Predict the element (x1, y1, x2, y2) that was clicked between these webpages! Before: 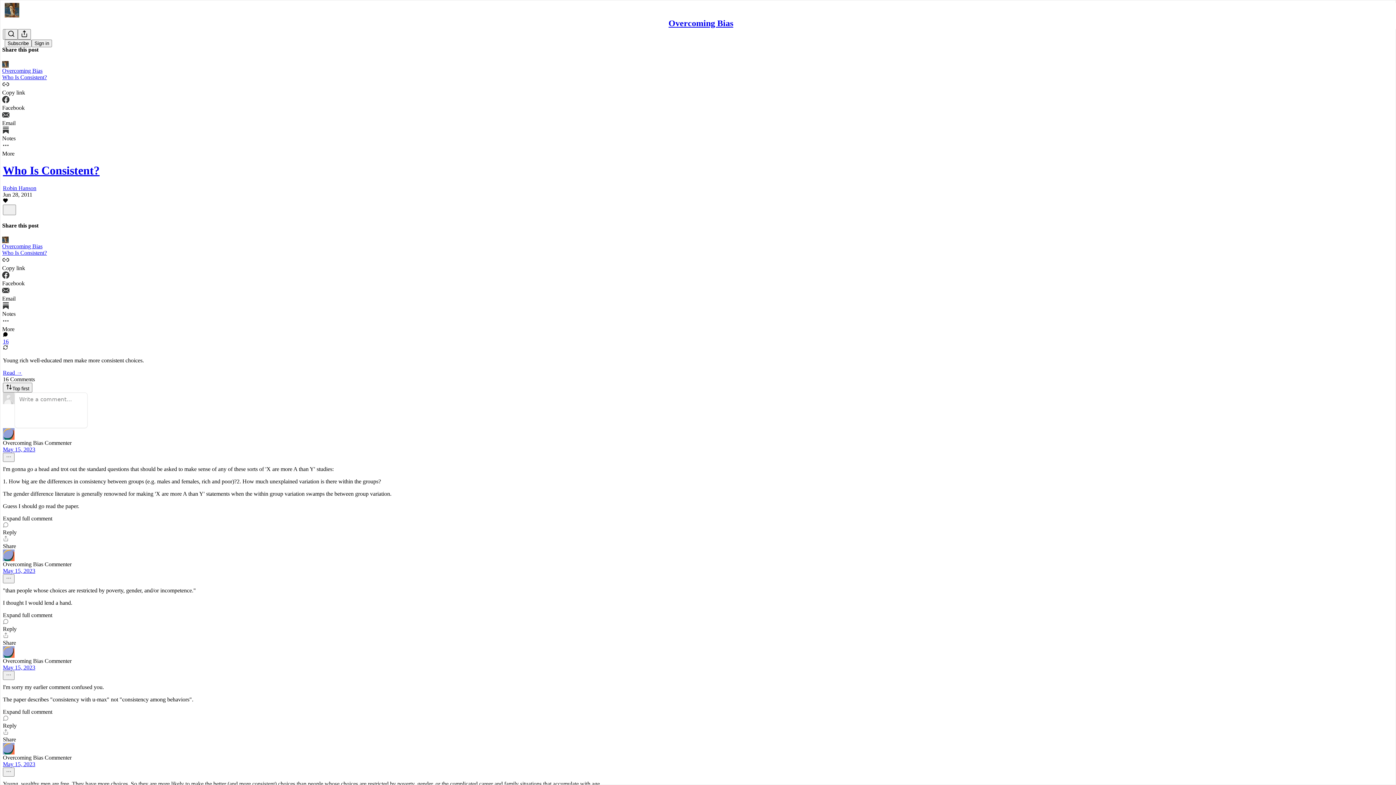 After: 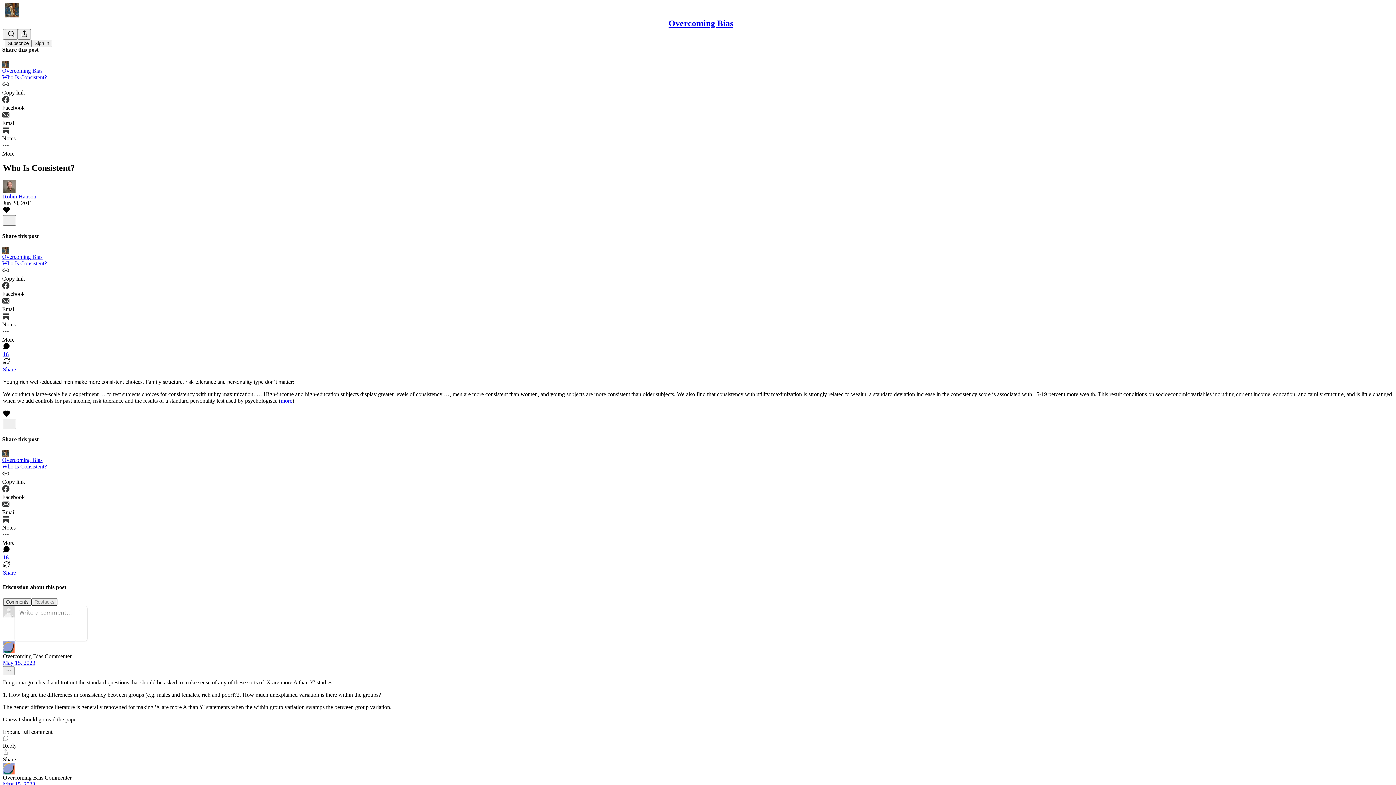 Action: label: Overcoming Bias
Who Is Consistent? bbox: (2, 60, 1394, 80)